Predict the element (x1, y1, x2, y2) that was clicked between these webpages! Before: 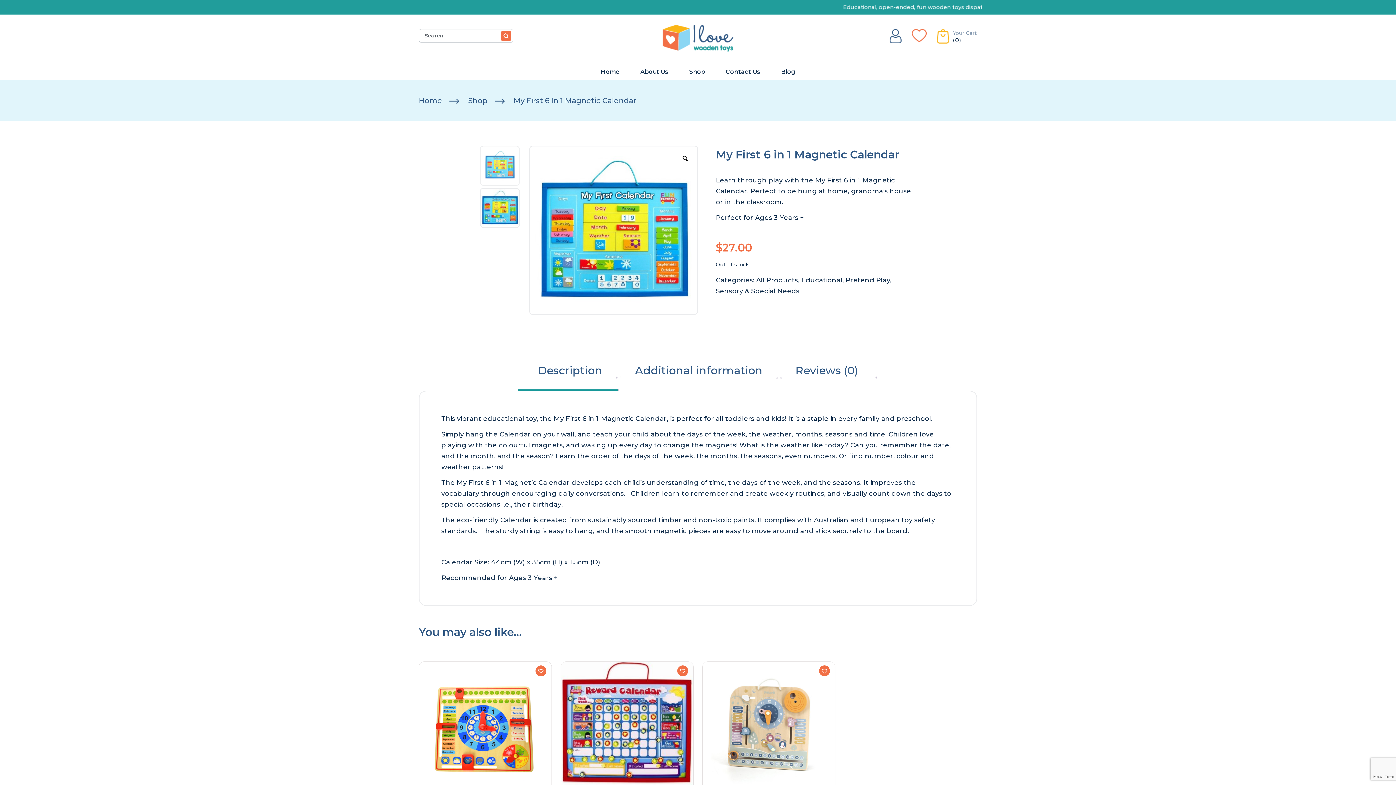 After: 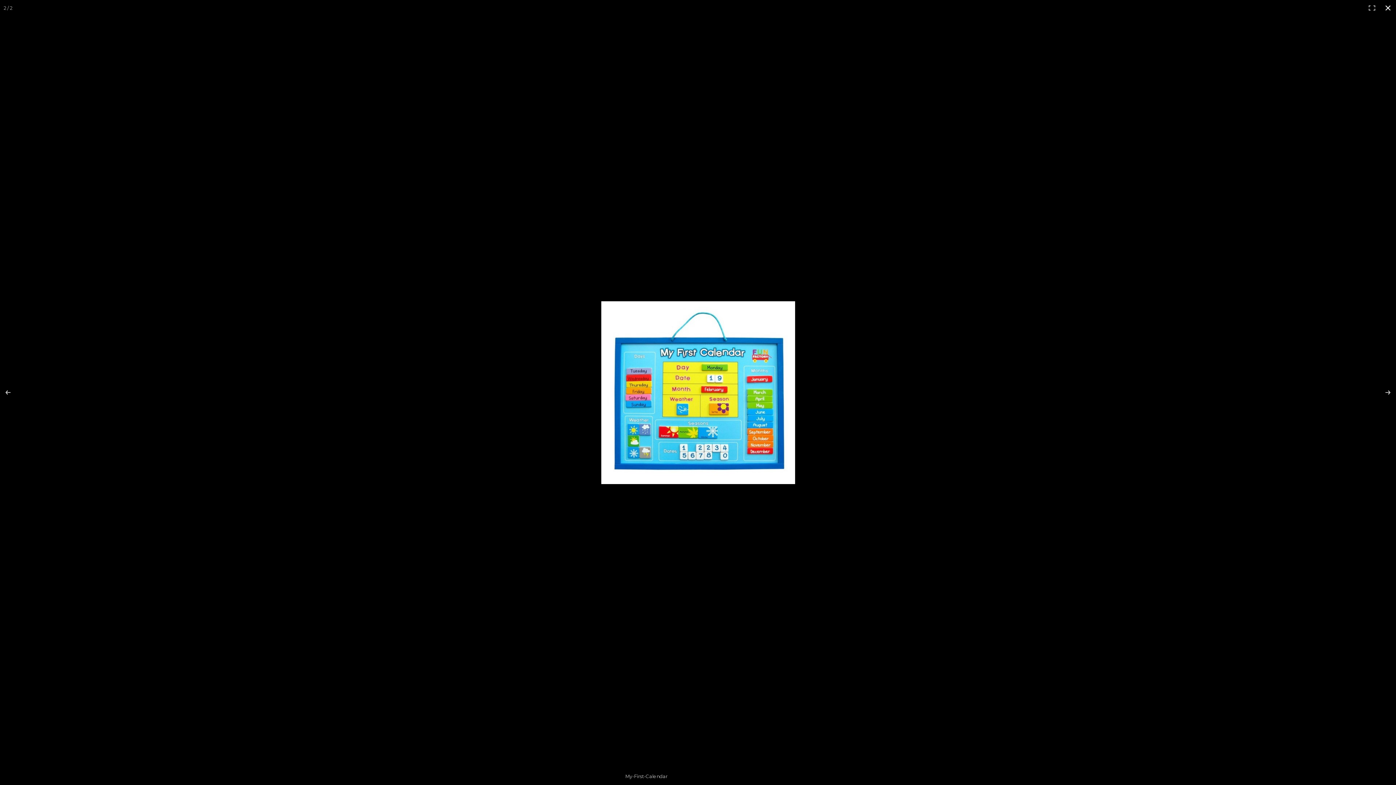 Action: bbox: (678, 152, 692, 165)